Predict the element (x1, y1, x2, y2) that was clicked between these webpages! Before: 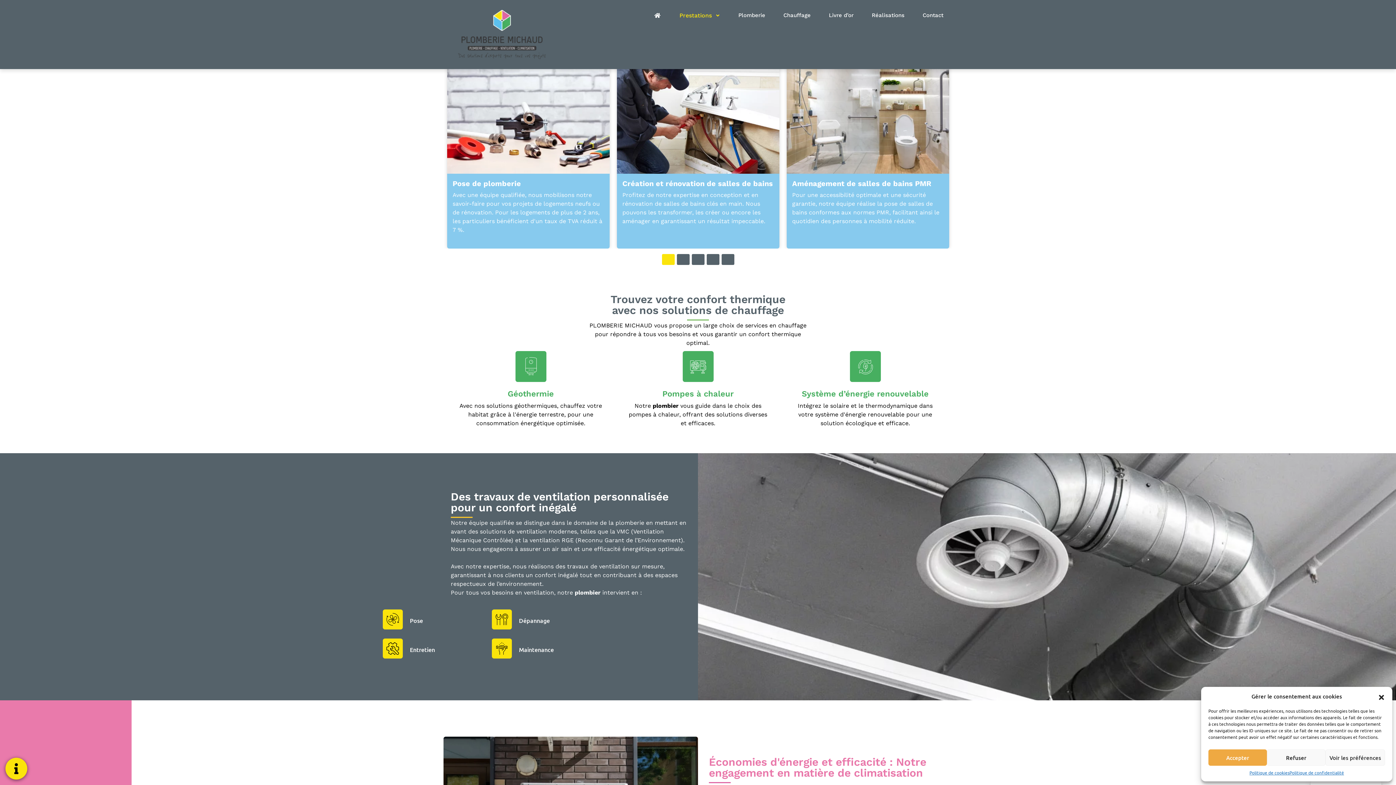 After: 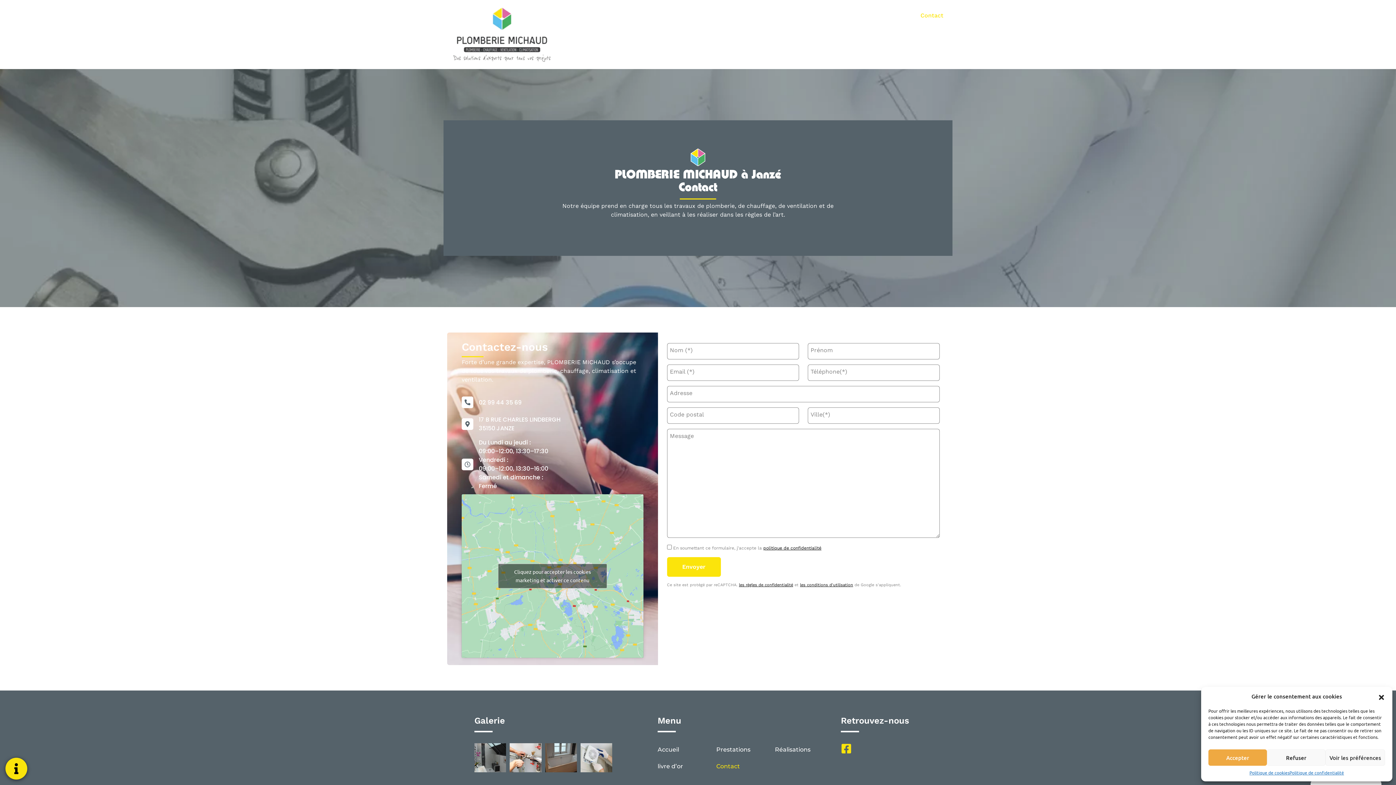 Action: bbox: (917, 7, 949, 23) label: Contact